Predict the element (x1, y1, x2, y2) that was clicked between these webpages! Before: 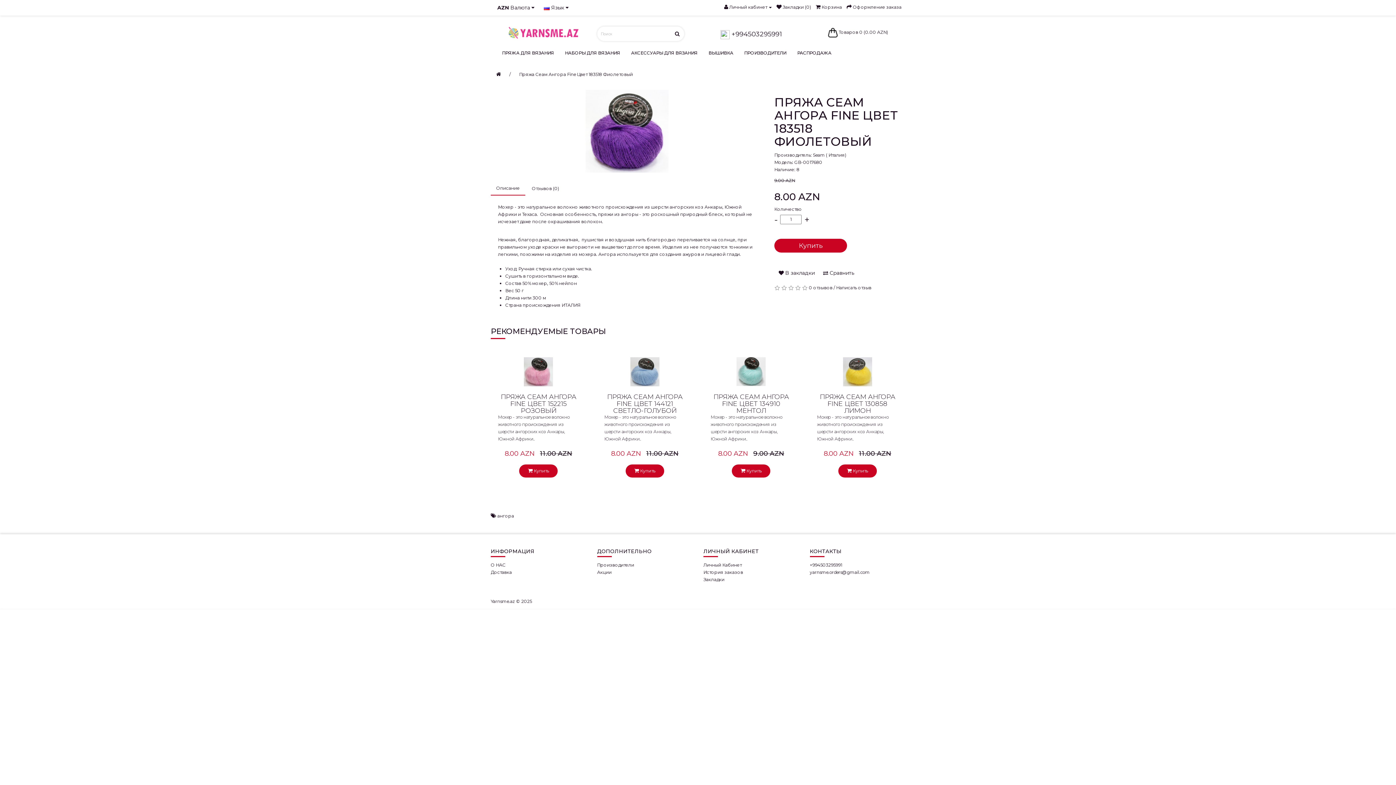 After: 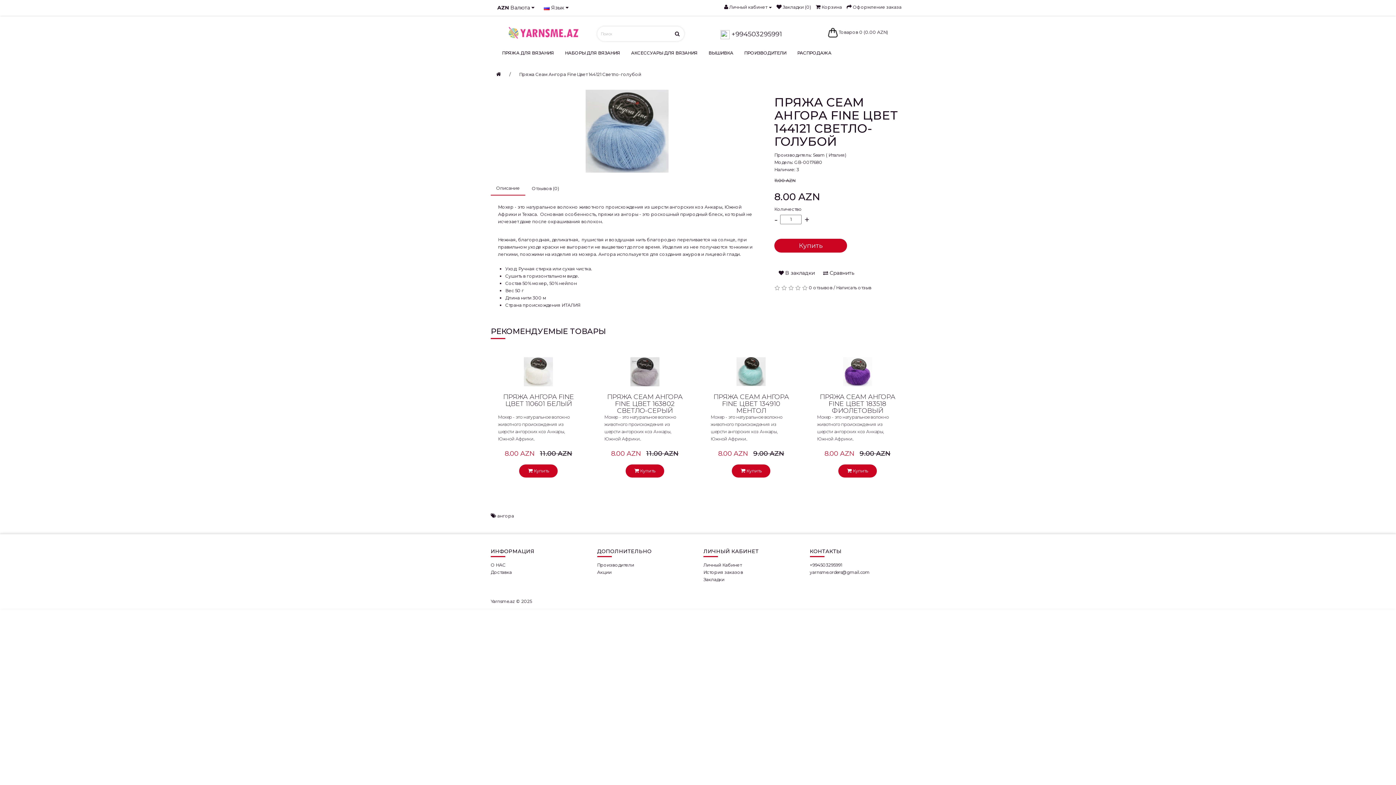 Action: label: ПРЯЖА СЕАМ АНГОРА FINE ЦВЕТ 144121 СВЕТЛО-ГОЛУБОЙ bbox: (607, 393, 682, 414)